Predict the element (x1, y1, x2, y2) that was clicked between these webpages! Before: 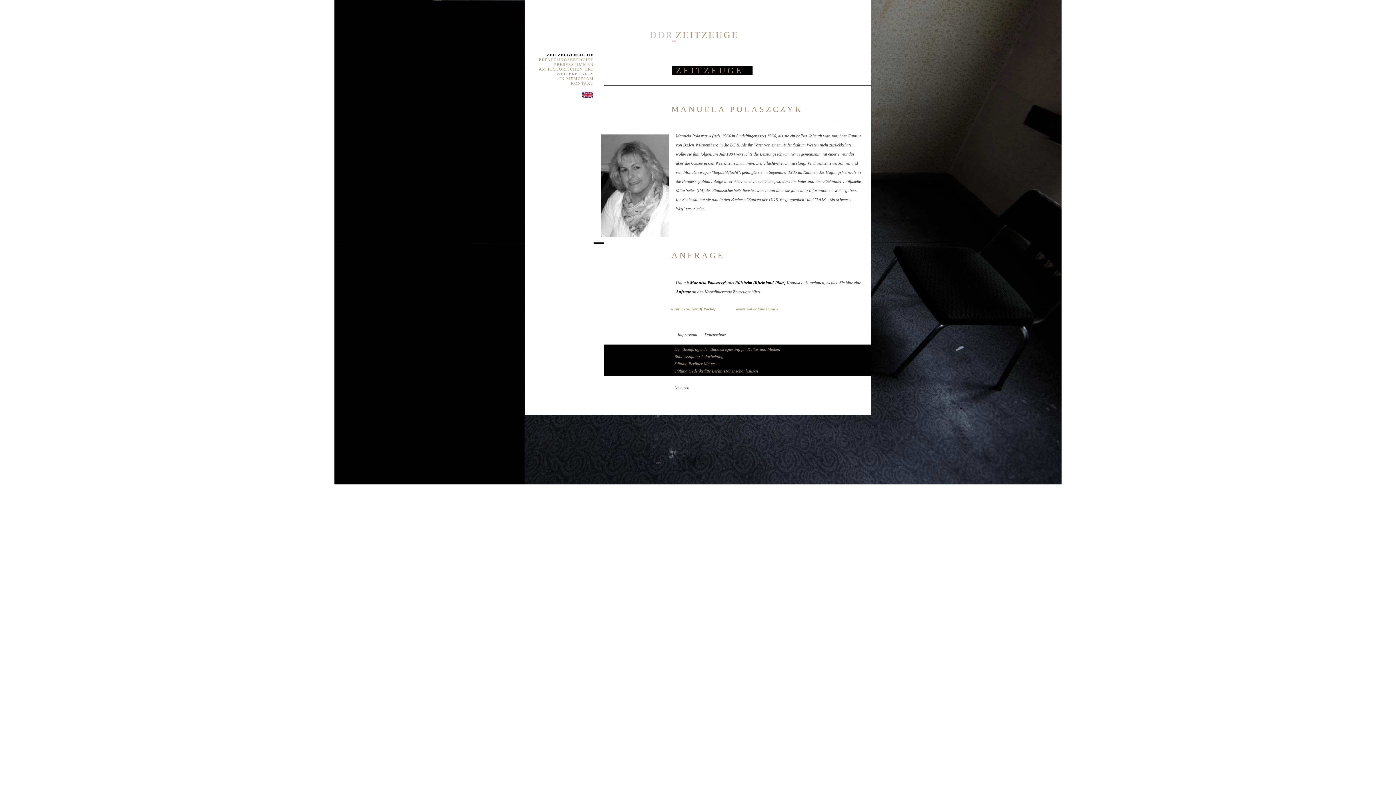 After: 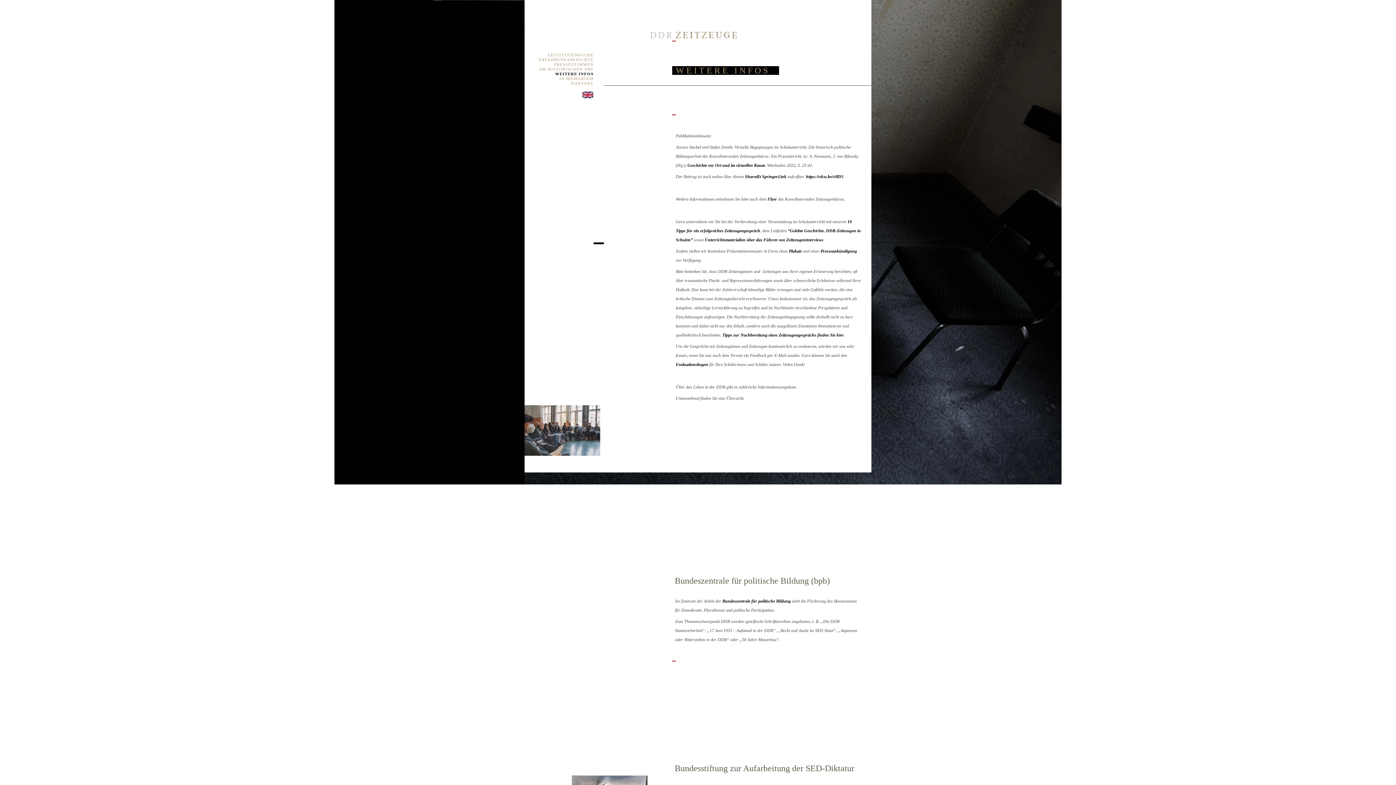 Action: label: WEITERE INFOS bbox: (528, 71, 593, 76)